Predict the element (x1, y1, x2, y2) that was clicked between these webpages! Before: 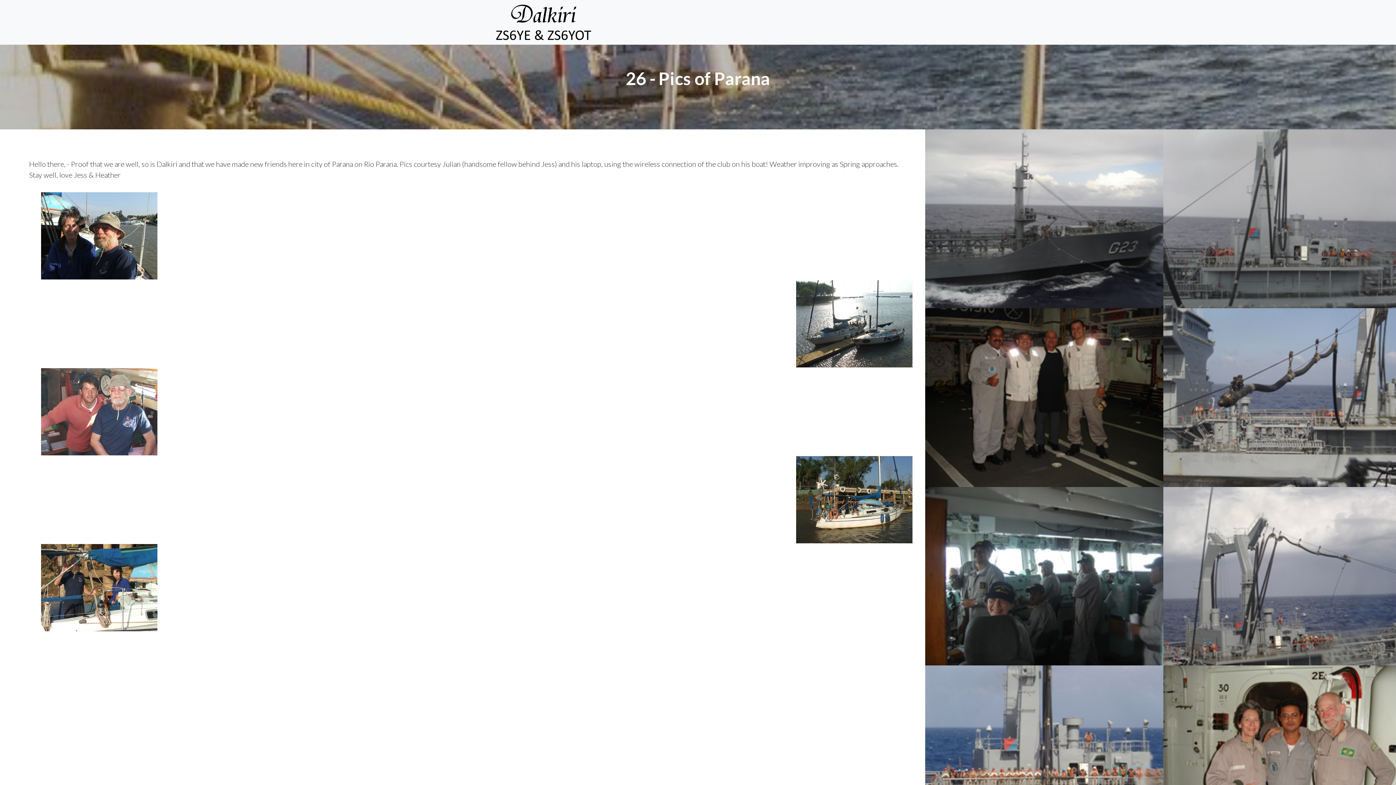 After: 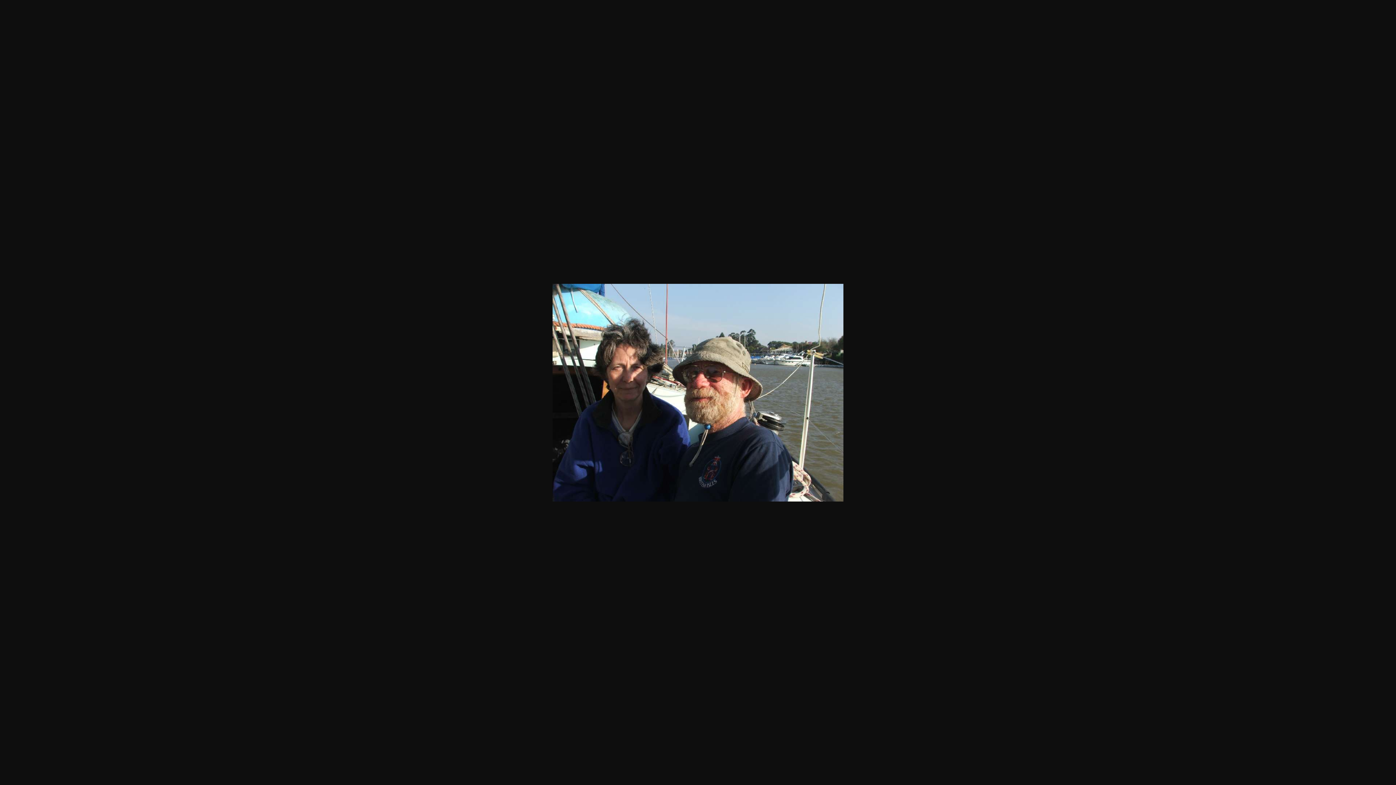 Action: bbox: (41, 231, 157, 238)